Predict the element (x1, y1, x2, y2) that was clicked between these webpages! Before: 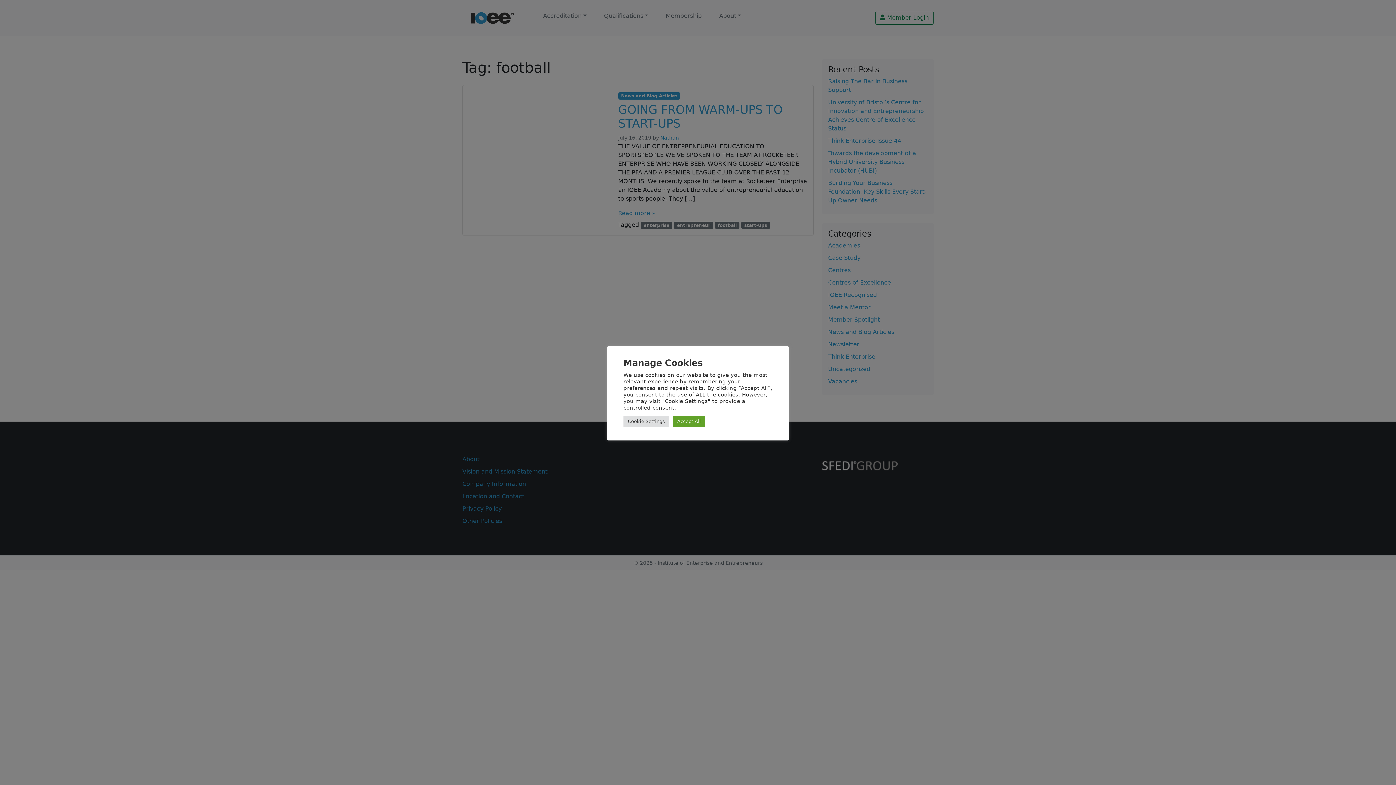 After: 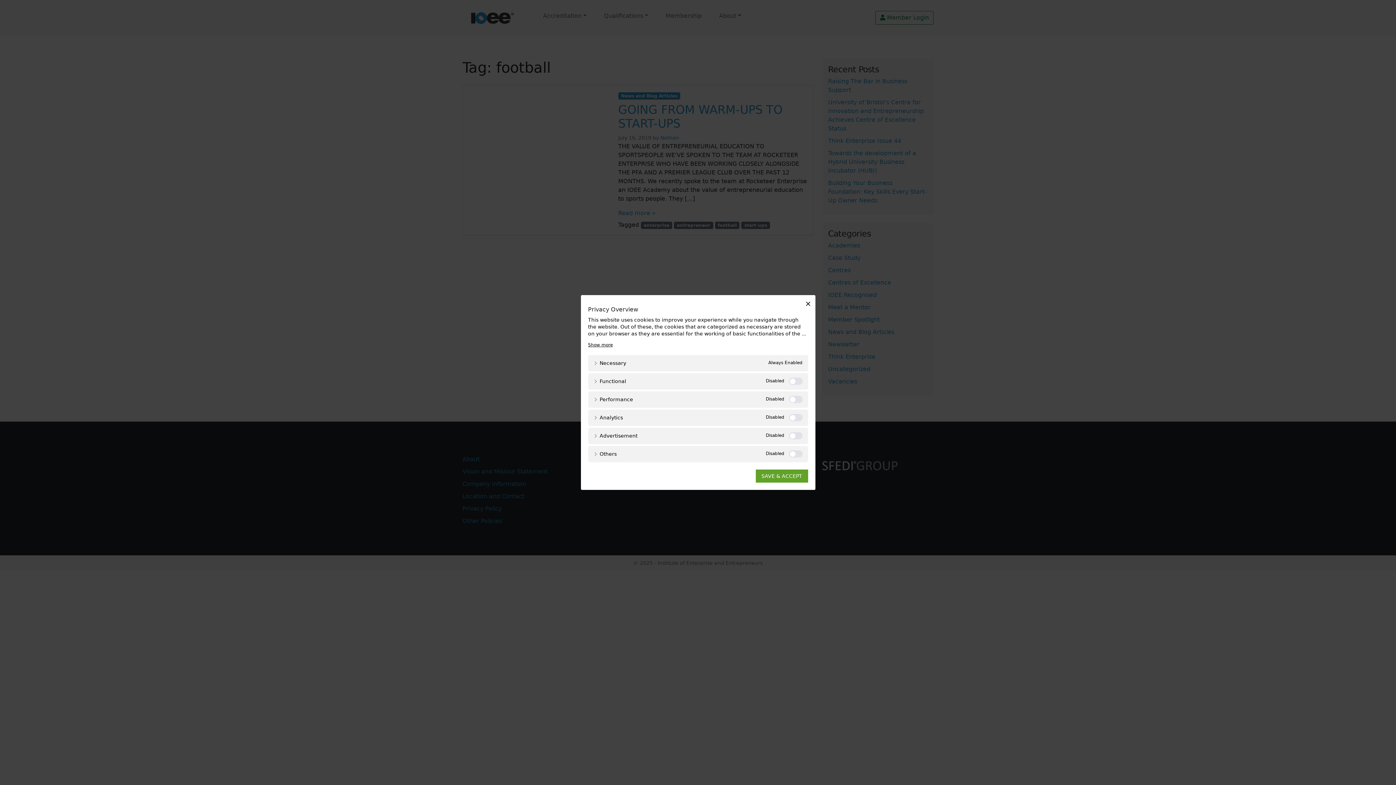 Action: label: Cookie Settings bbox: (623, 415, 669, 427)